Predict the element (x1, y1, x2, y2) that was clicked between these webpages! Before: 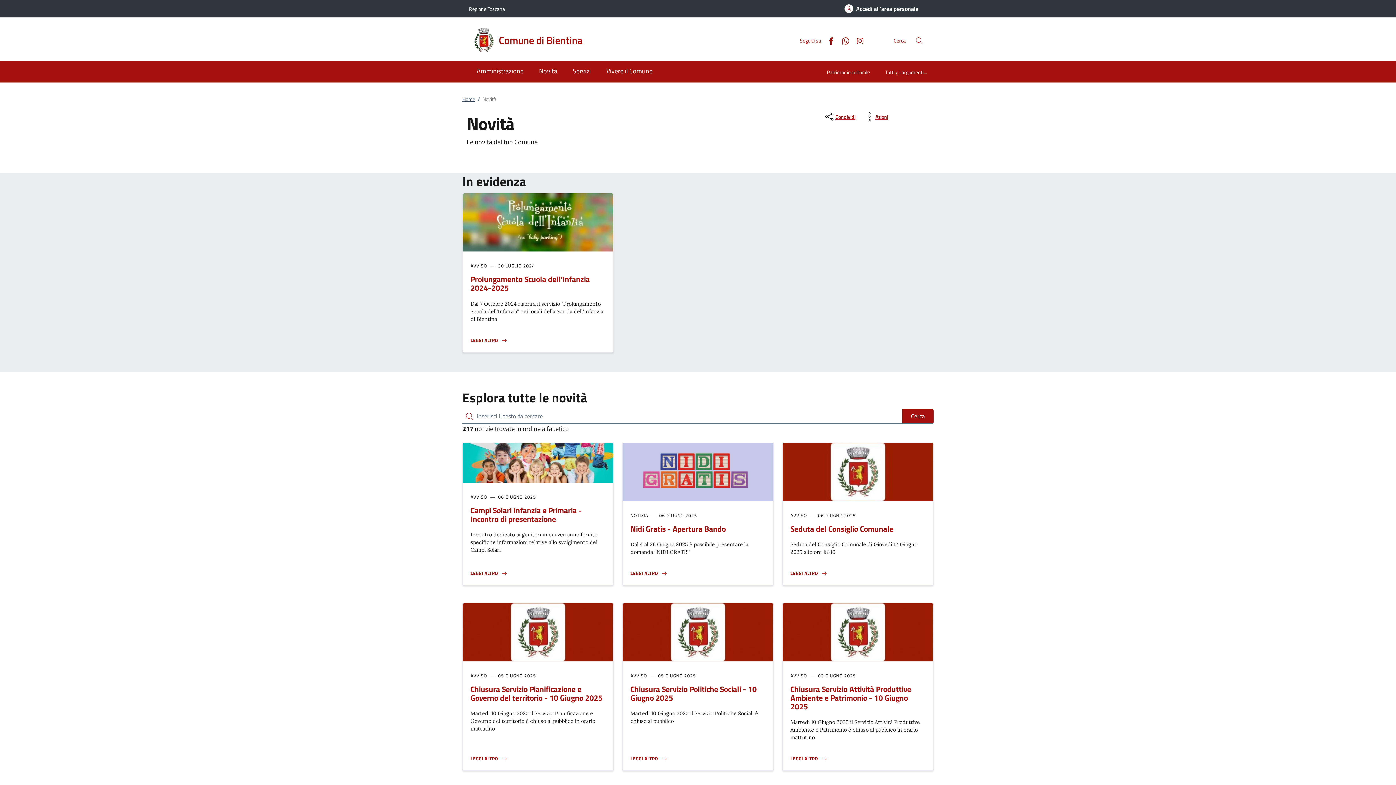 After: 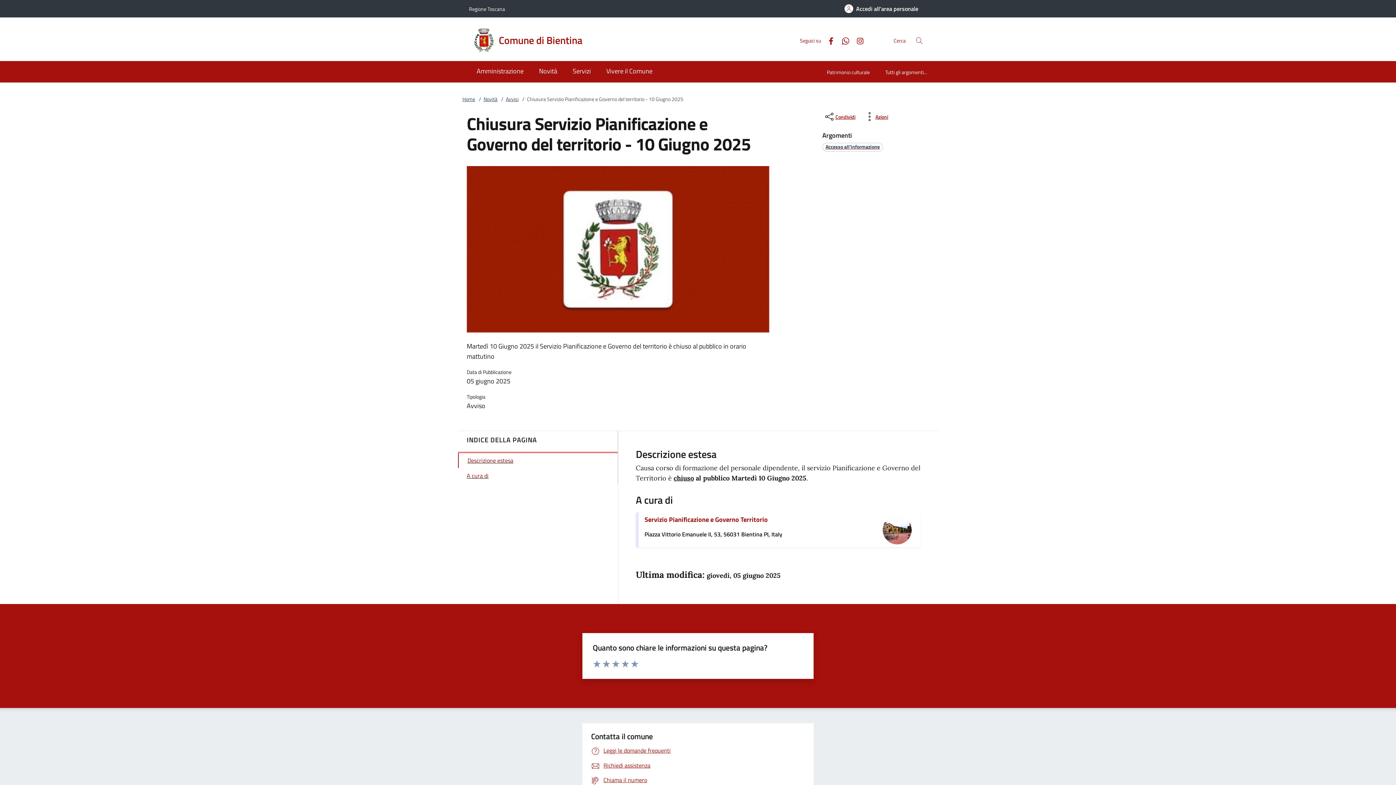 Action: bbox: (470, 756, 507, 762) label: Leggi altro 'Chiusura Servizio Pianificazione e Governo del territorio - 10 Giugno 2025'